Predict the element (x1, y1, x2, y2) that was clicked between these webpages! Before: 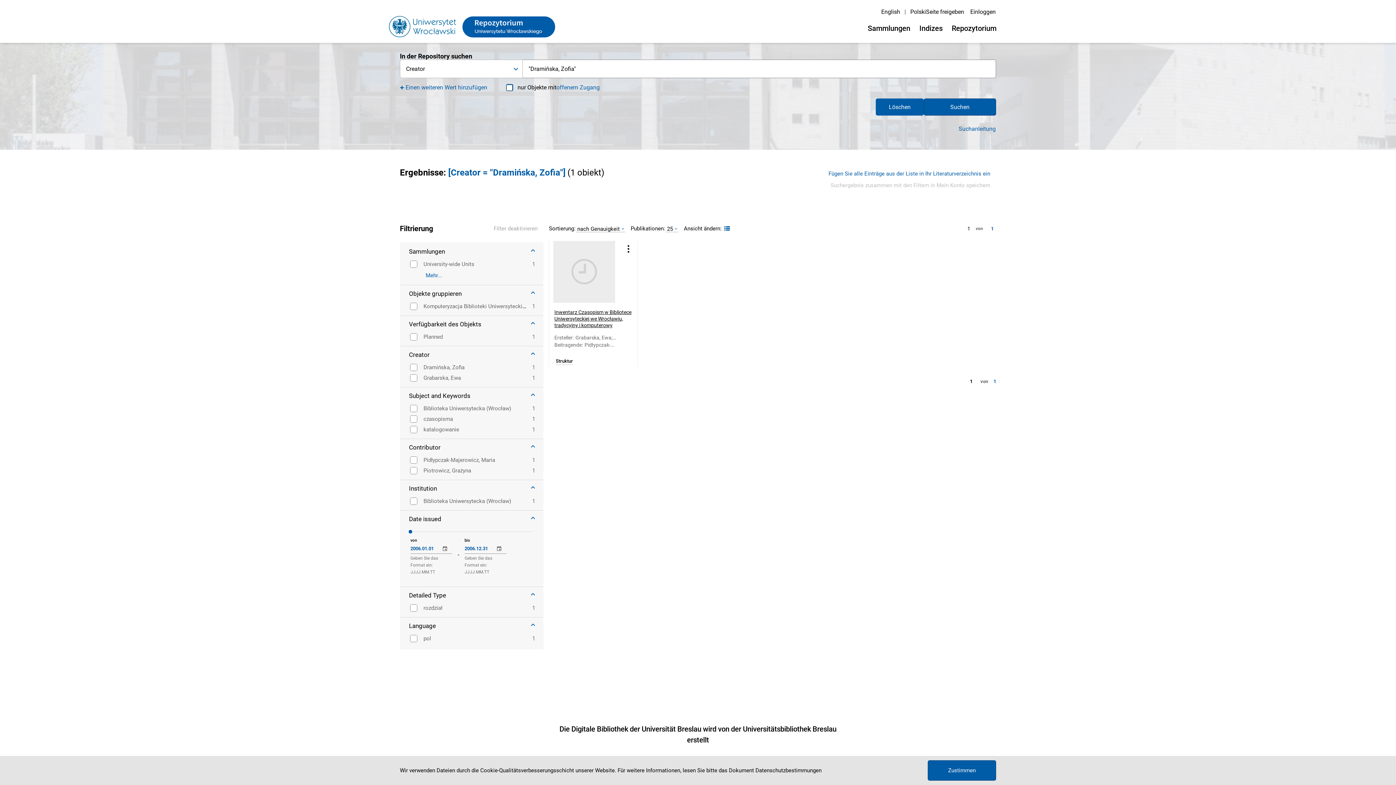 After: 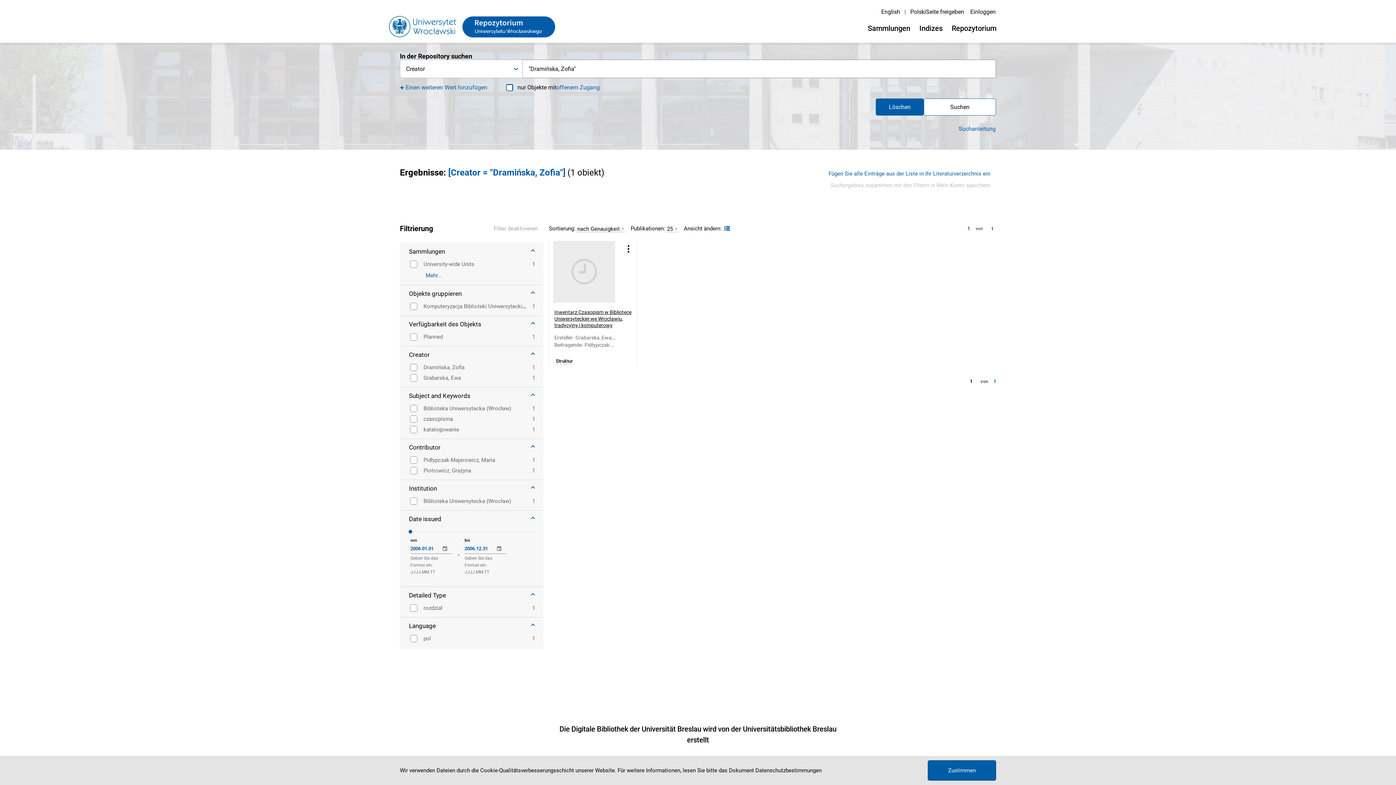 Action: label: Suchen bbox: (924, 98, 996, 115)